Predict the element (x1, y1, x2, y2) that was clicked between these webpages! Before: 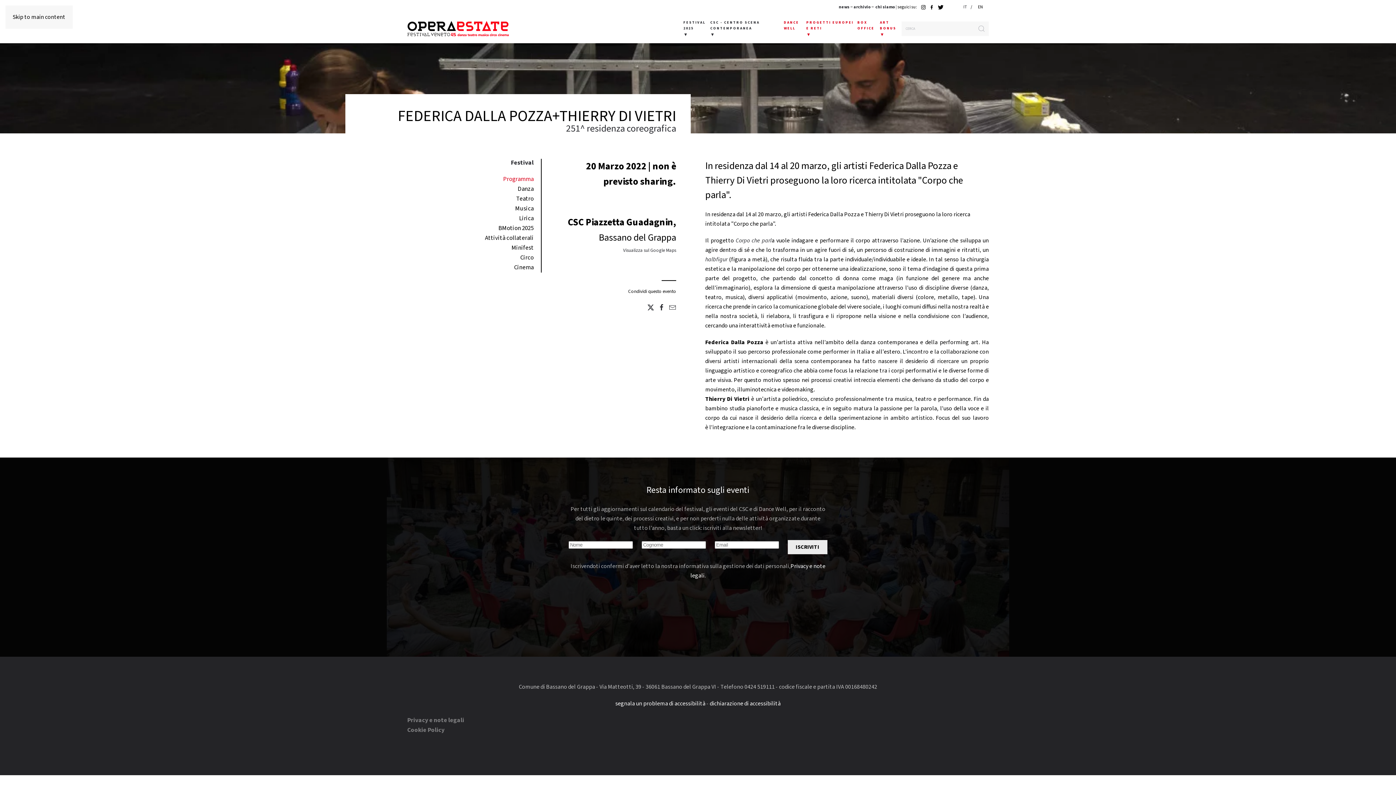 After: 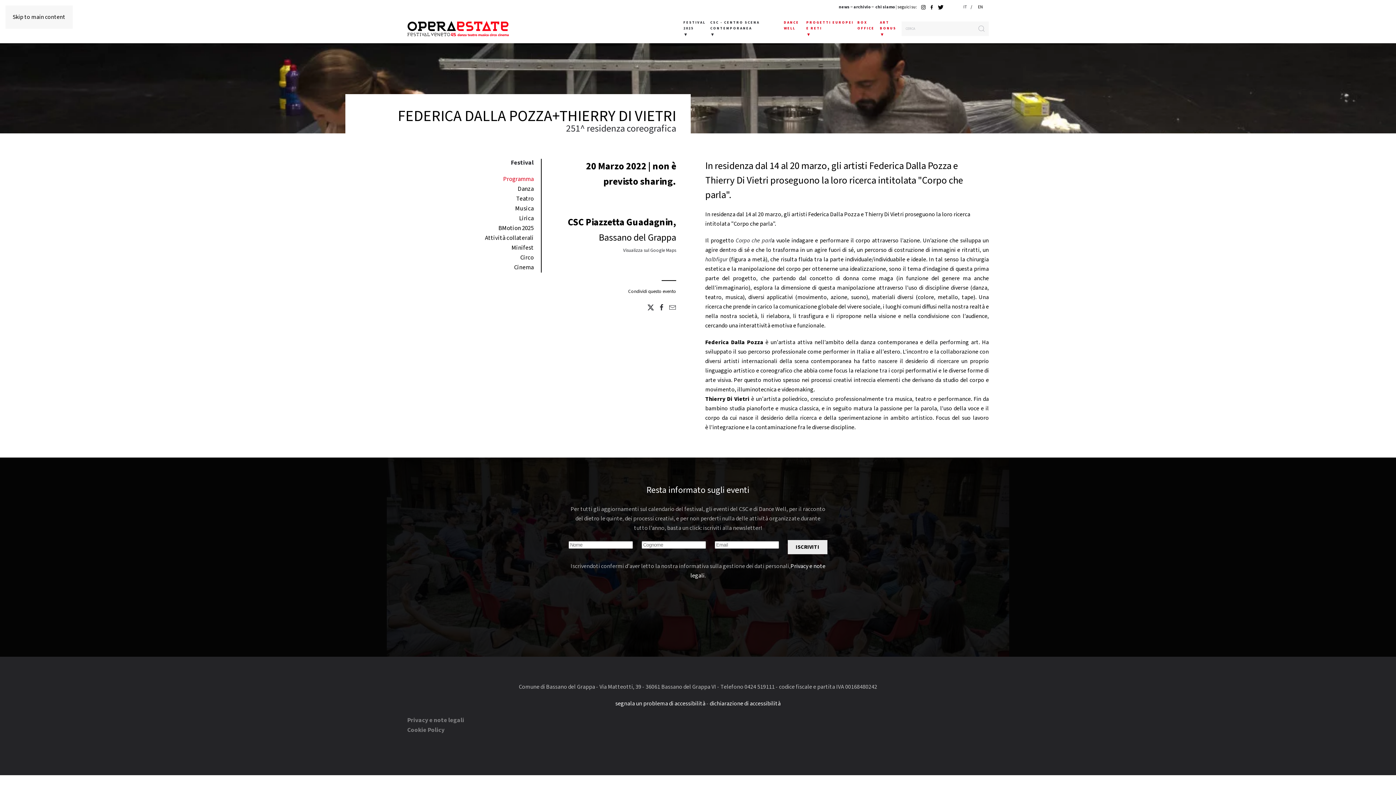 Action: bbox: (927, 4, 933, 10)